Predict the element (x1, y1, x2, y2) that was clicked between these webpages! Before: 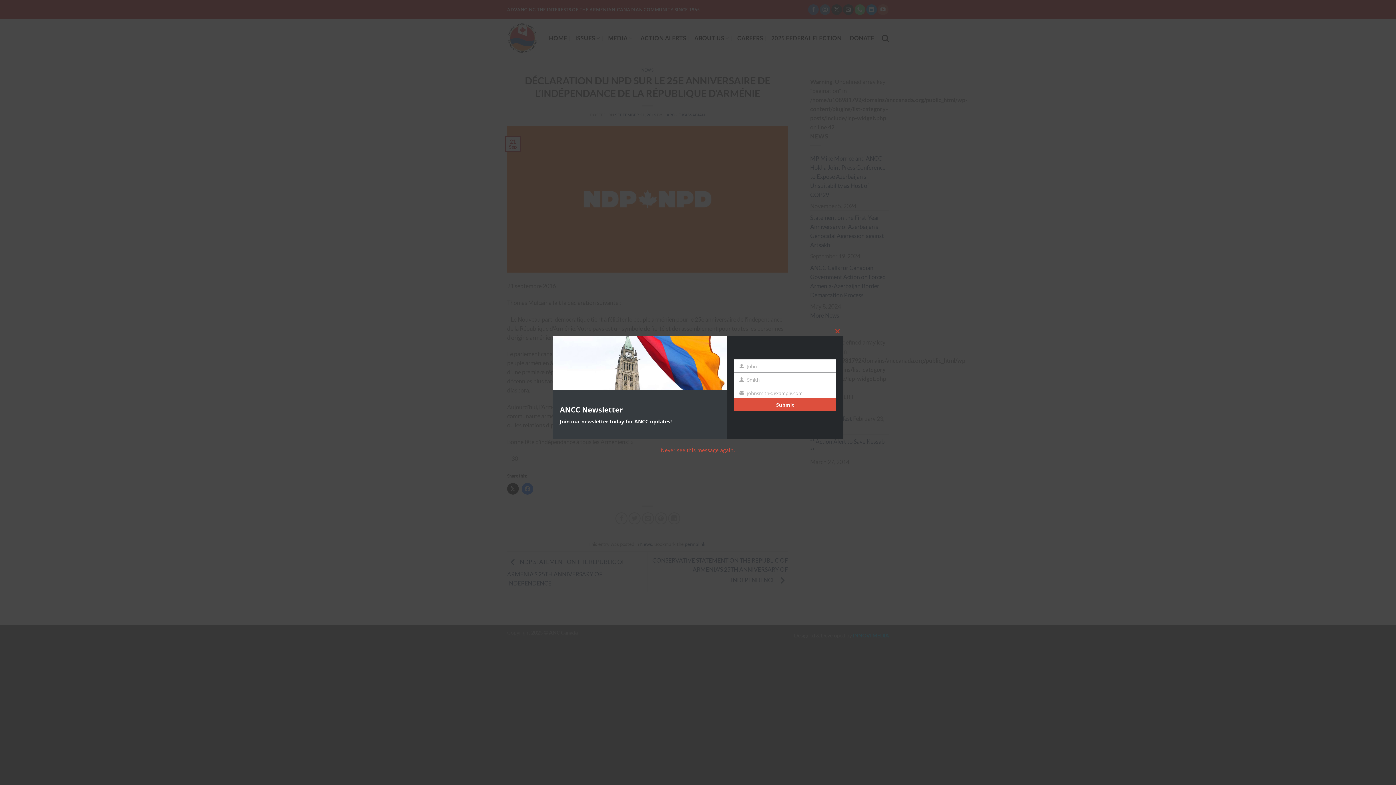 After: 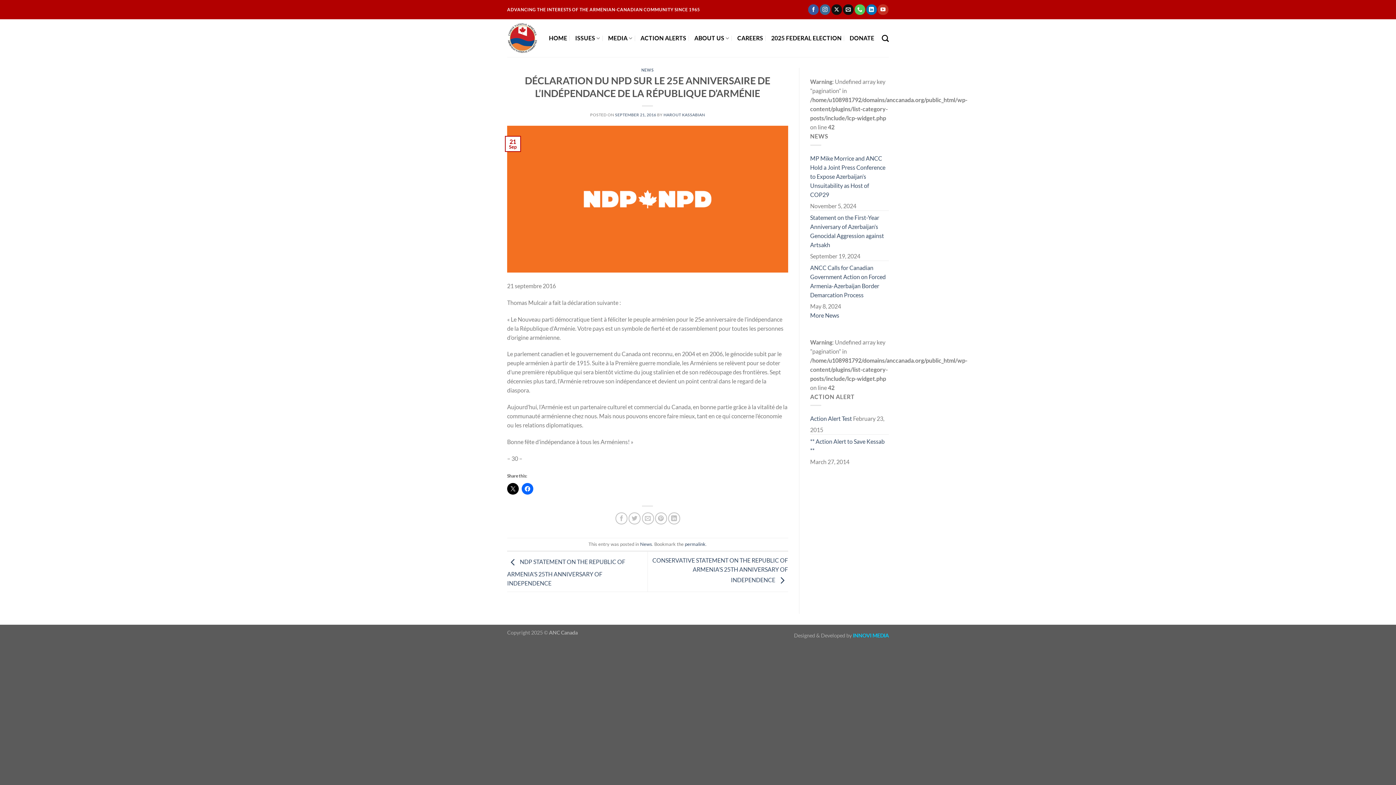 Action: label: Never see this message again. bbox: (661, 447, 735, 453)